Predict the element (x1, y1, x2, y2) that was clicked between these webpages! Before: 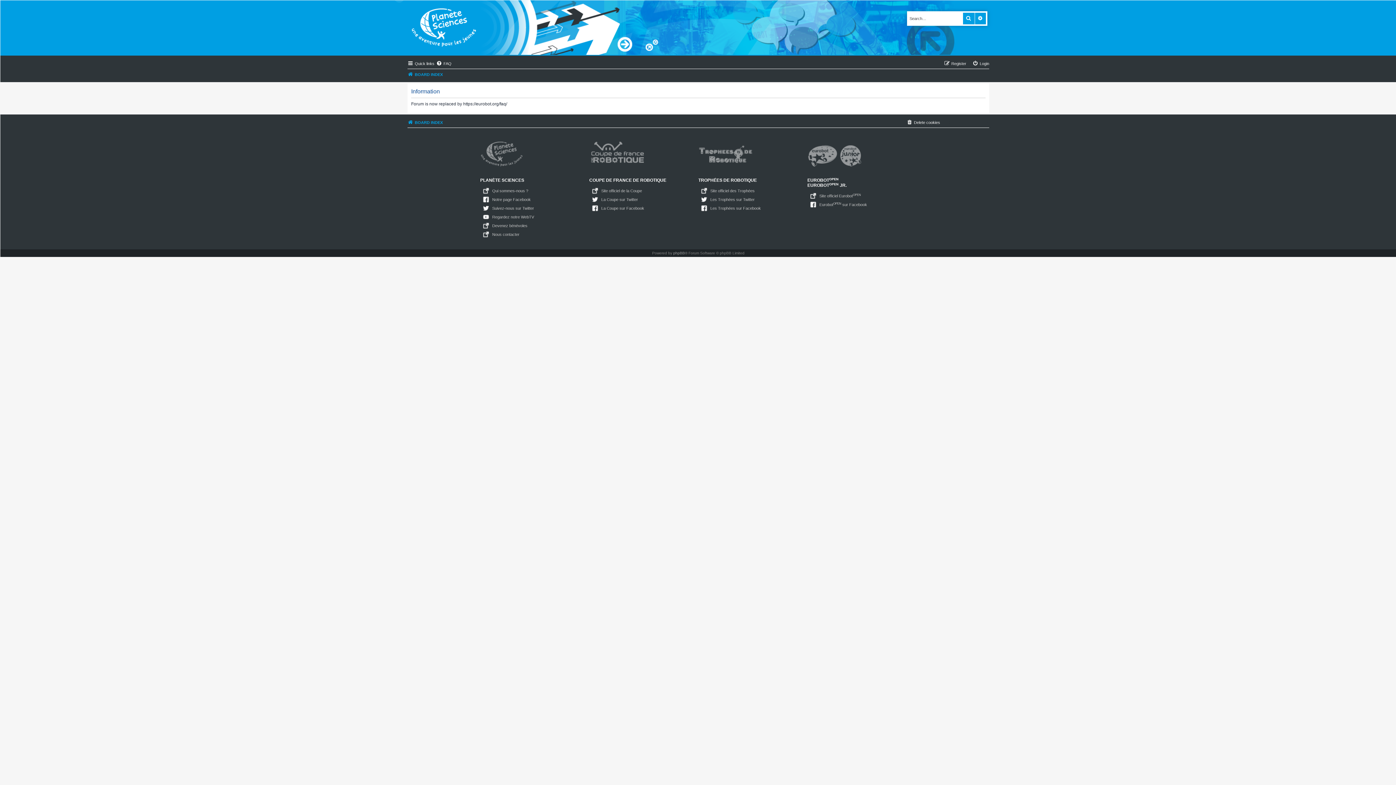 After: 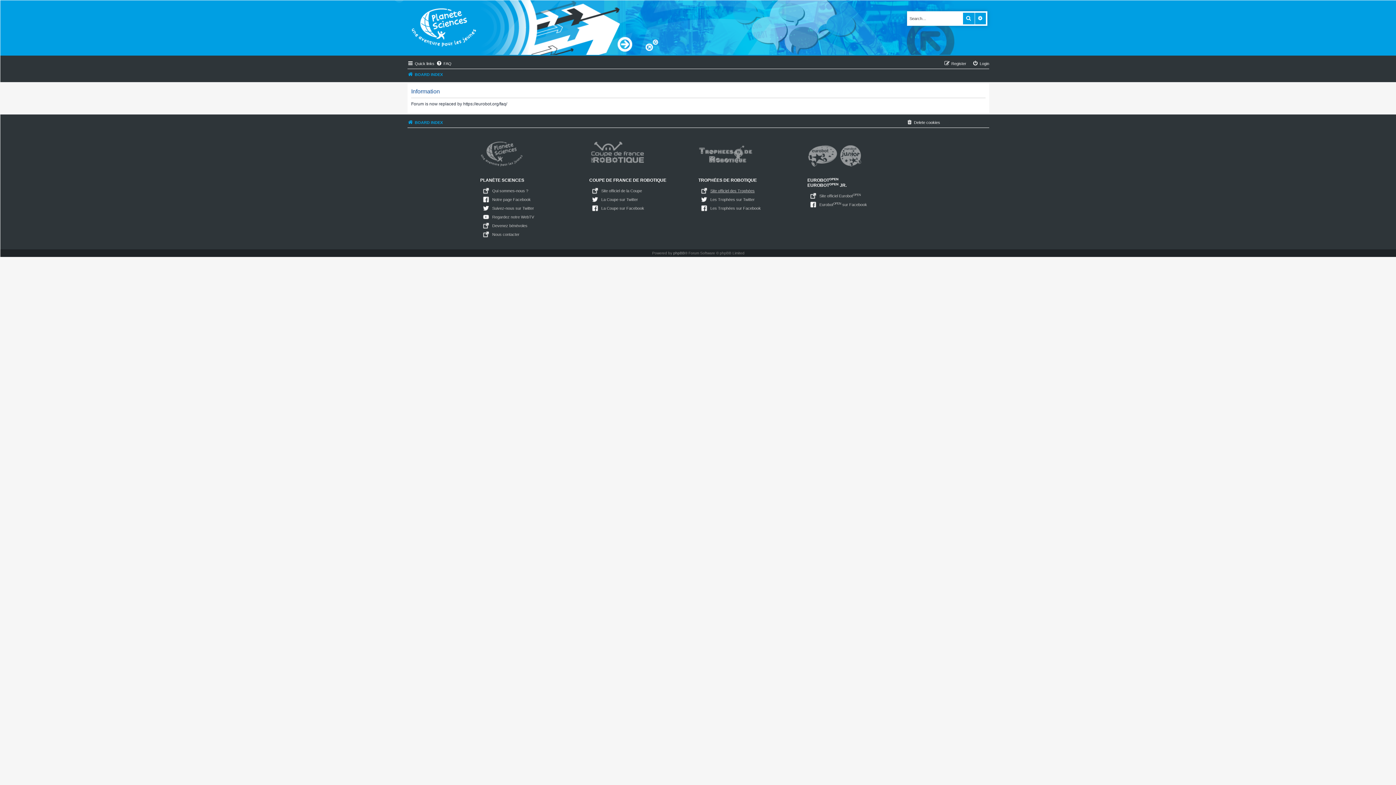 Action: bbox: (710, 187, 754, 194) label: Site officiel des Trophées